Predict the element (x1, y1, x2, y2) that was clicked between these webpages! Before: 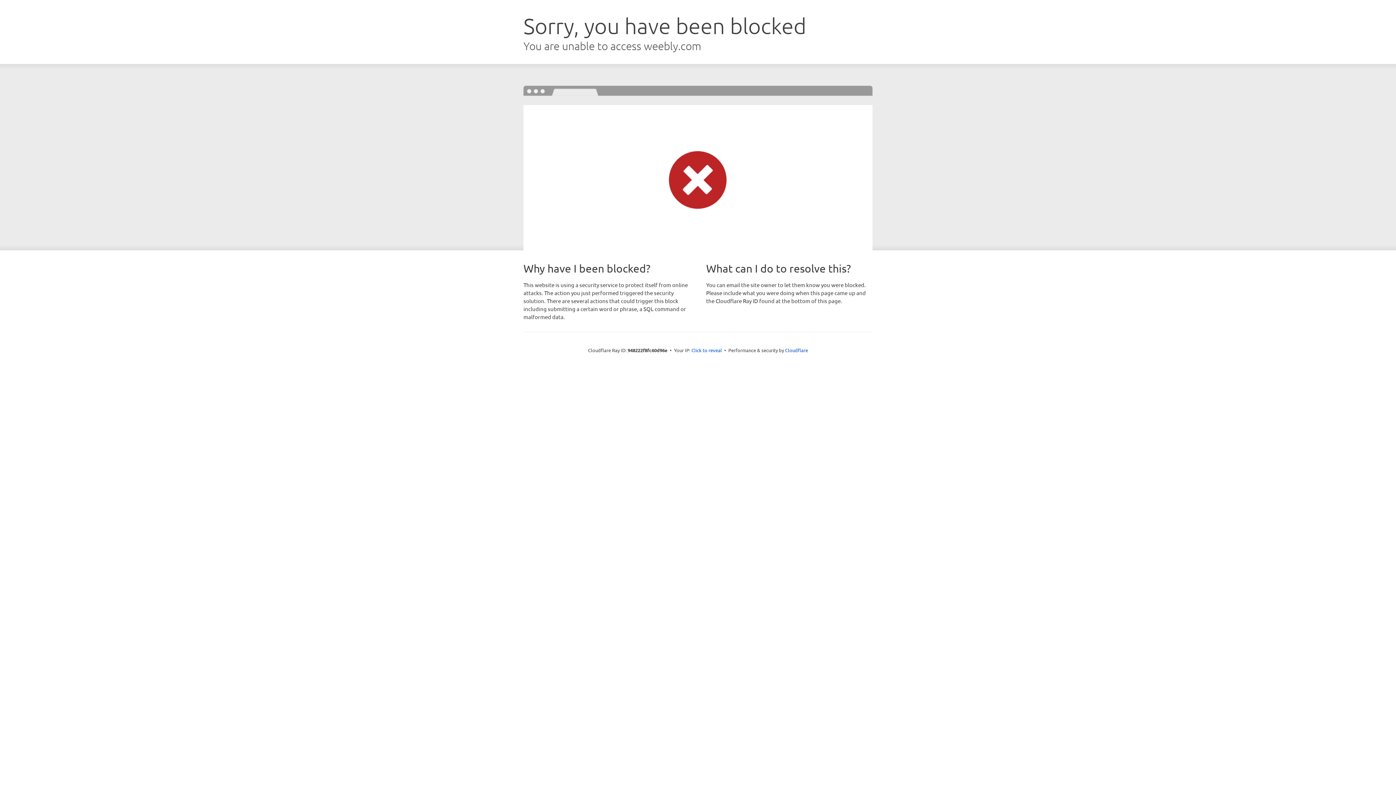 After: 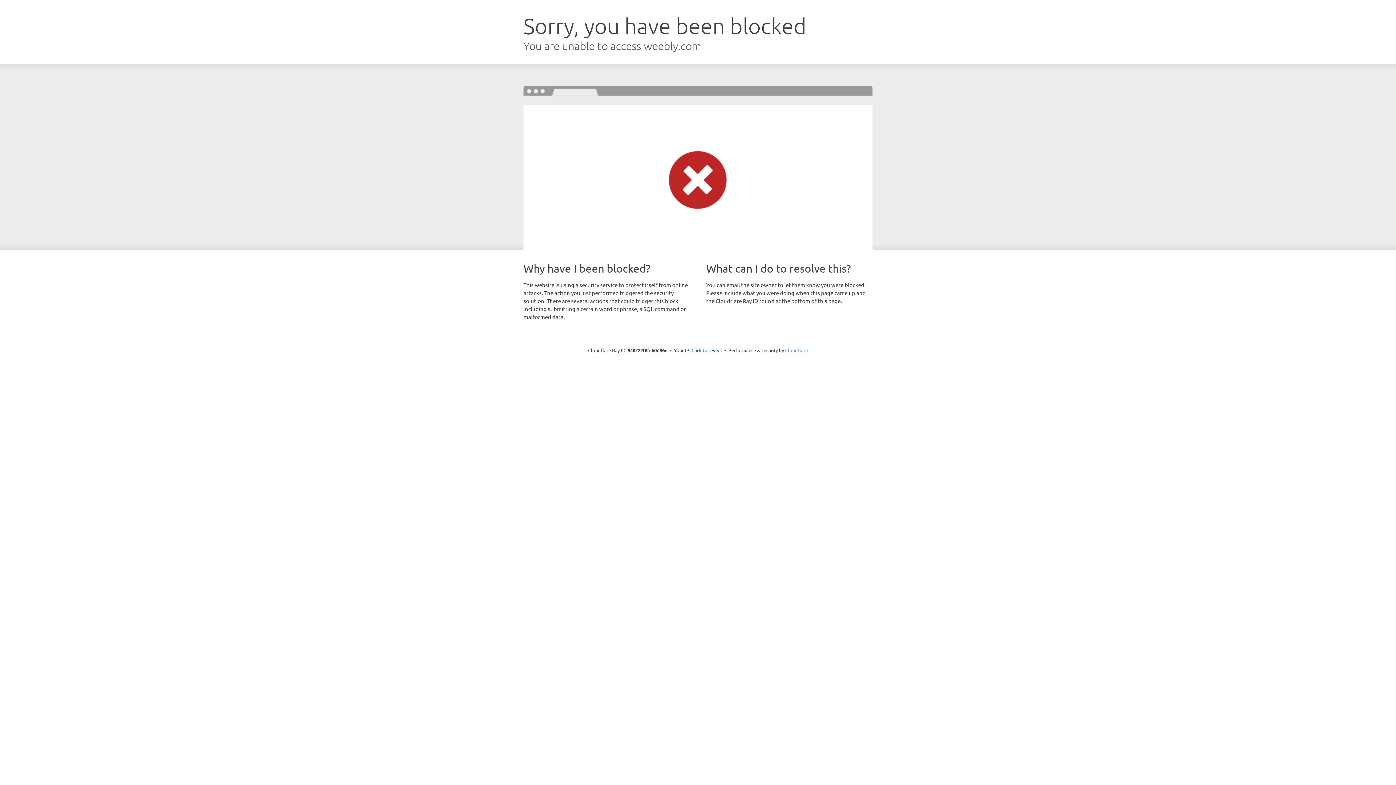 Action: bbox: (785, 347, 808, 353) label: Cloudflare